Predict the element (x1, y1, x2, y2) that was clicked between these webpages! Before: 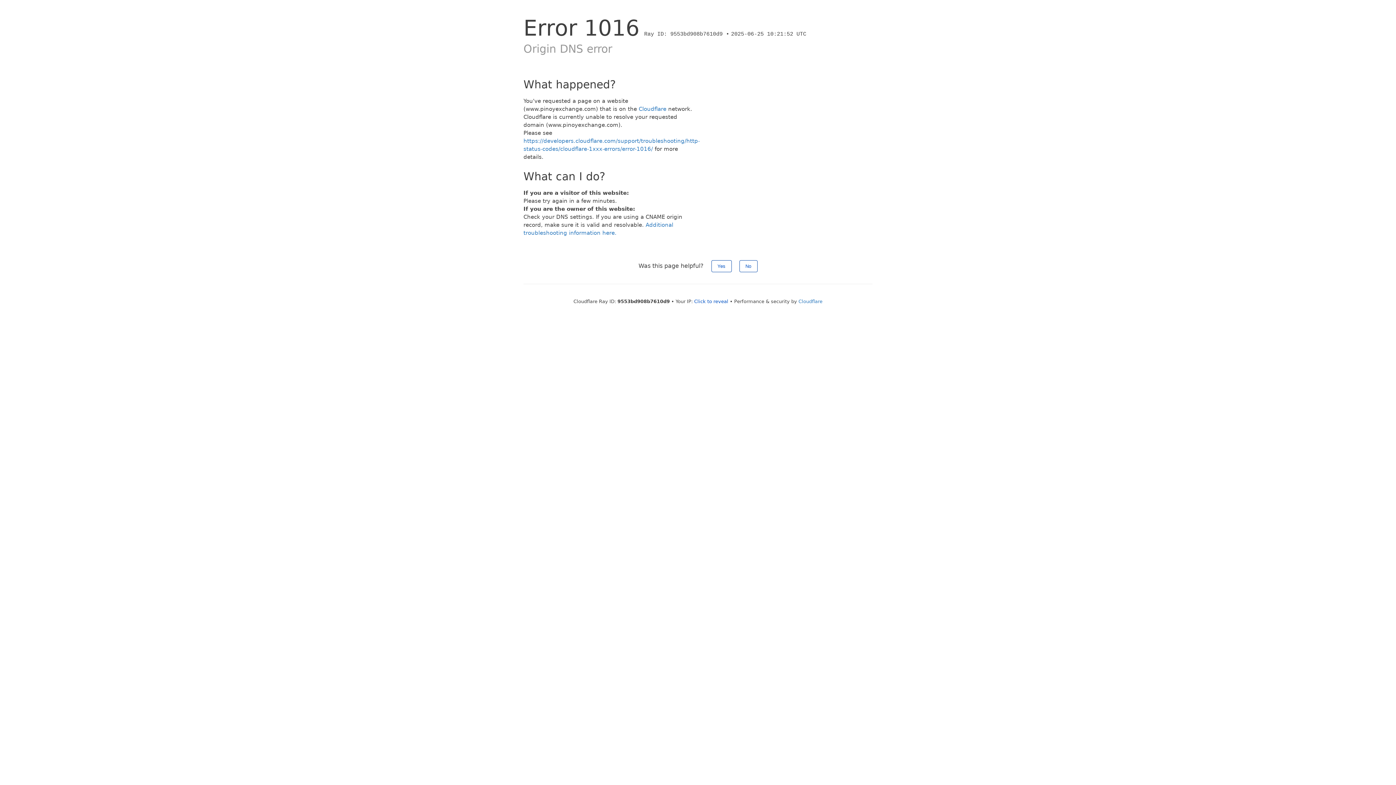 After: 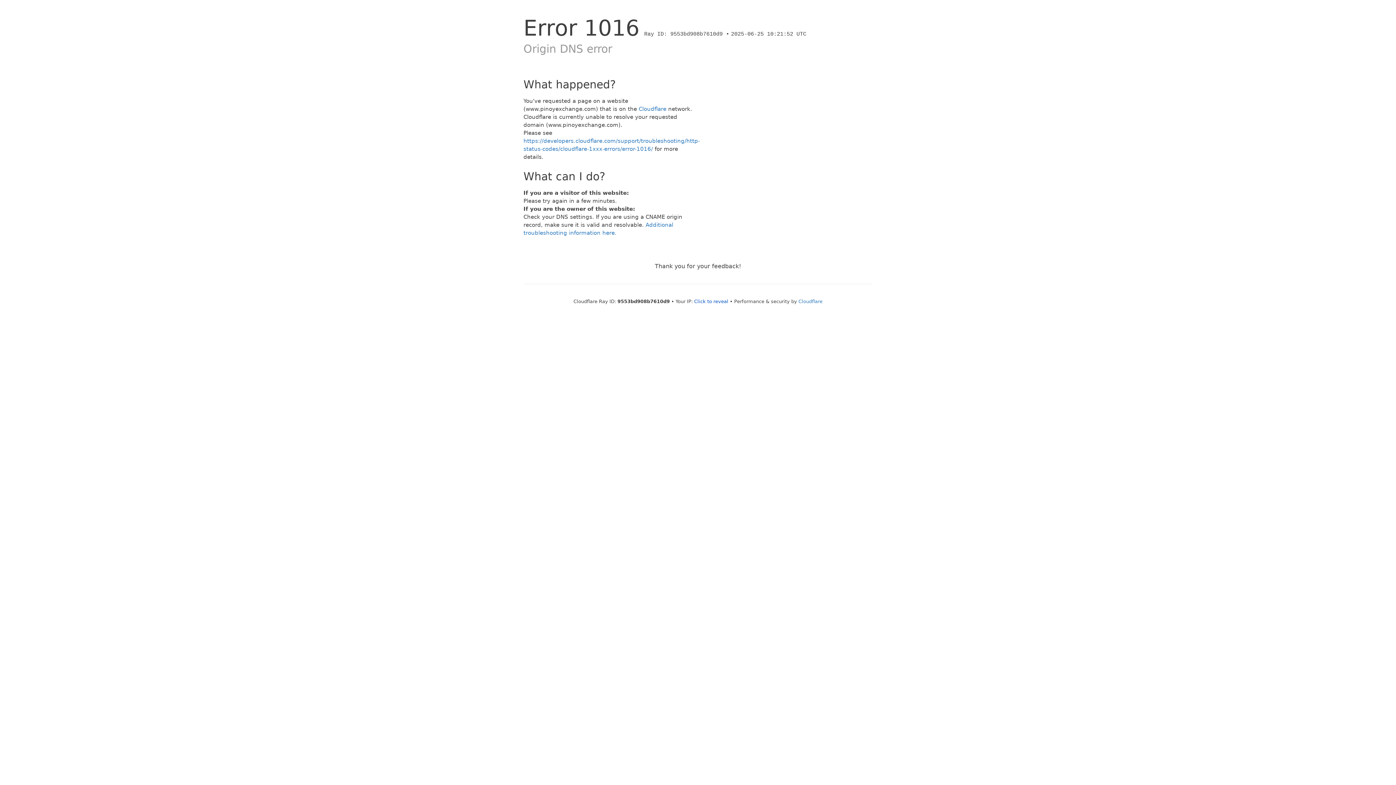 Action: bbox: (711, 260, 731, 272) label: Yes